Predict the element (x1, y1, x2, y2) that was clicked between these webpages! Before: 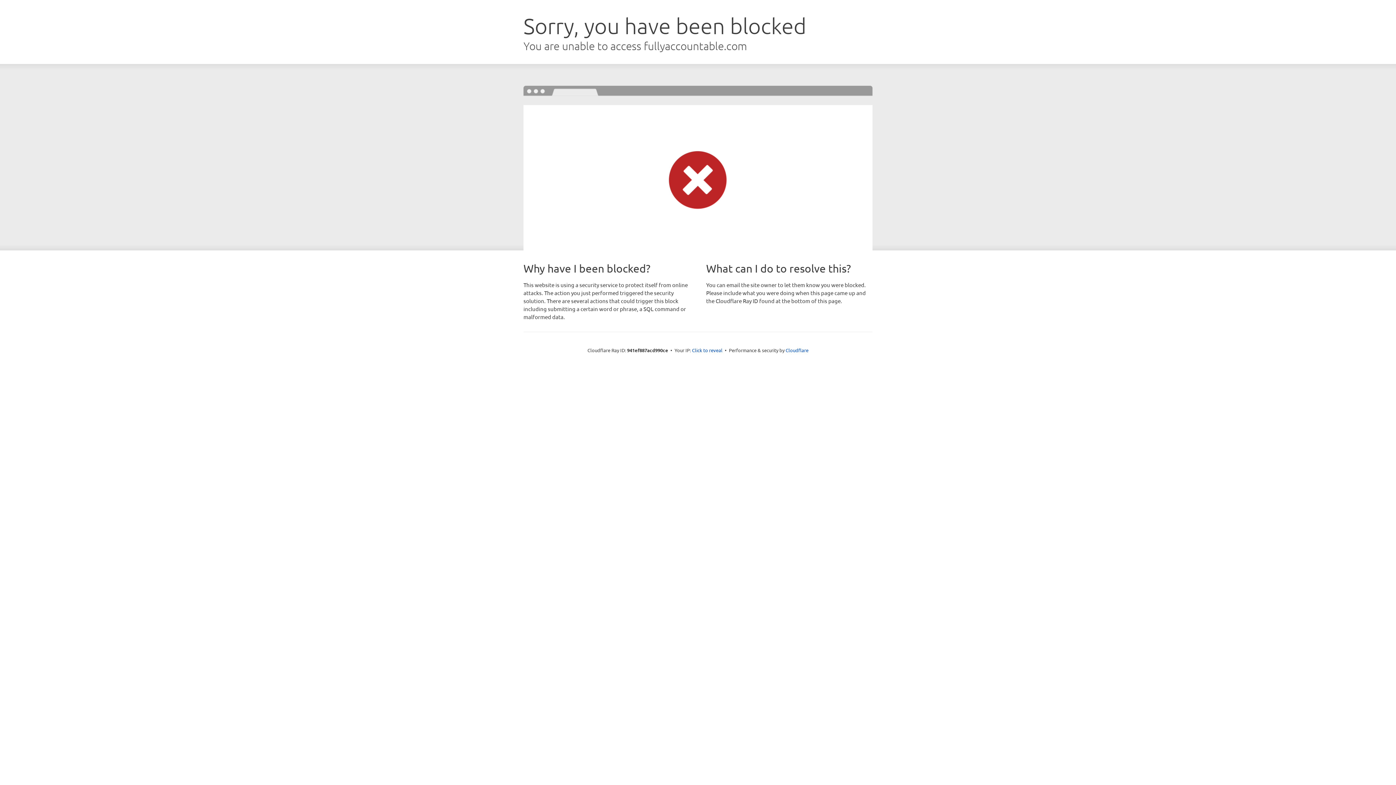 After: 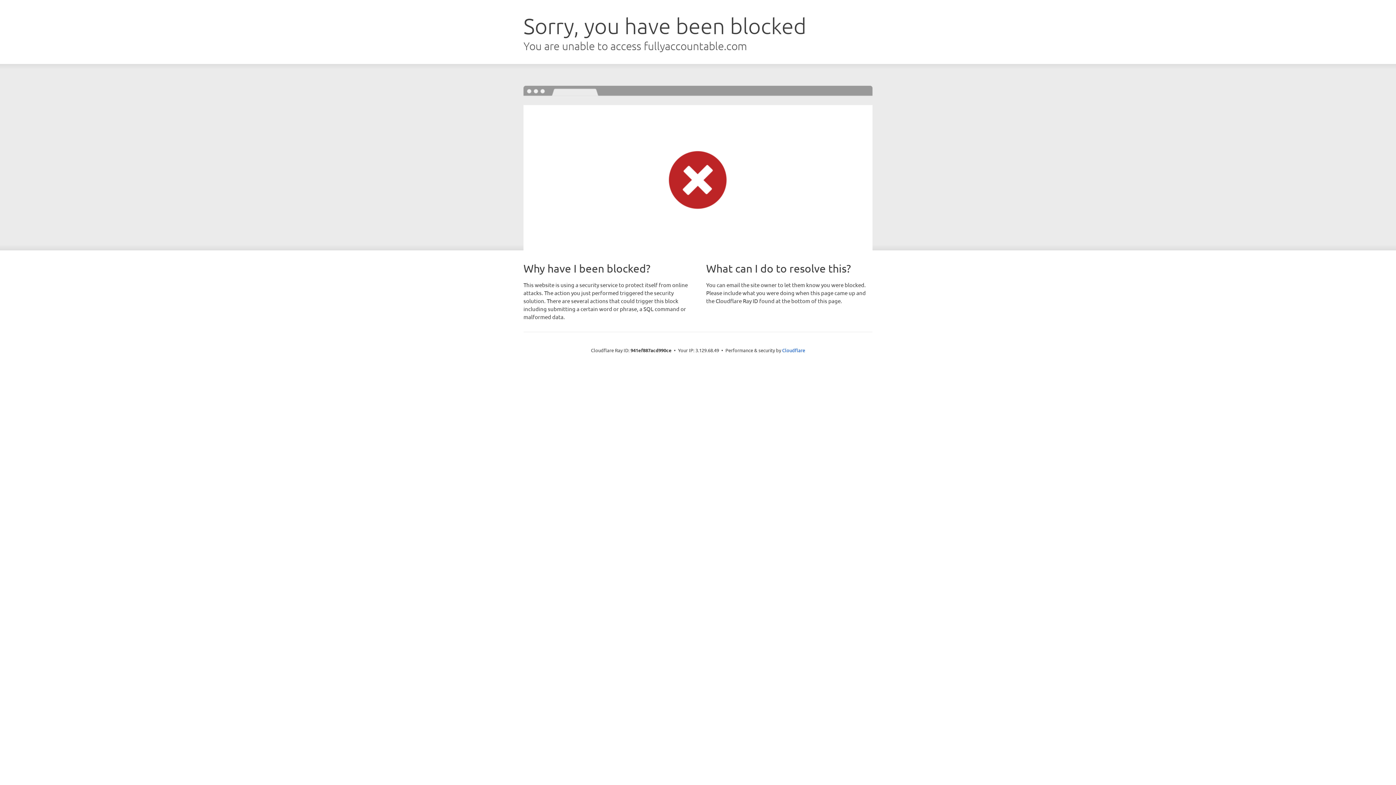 Action: label: Click to reveal bbox: (692, 346, 722, 353)